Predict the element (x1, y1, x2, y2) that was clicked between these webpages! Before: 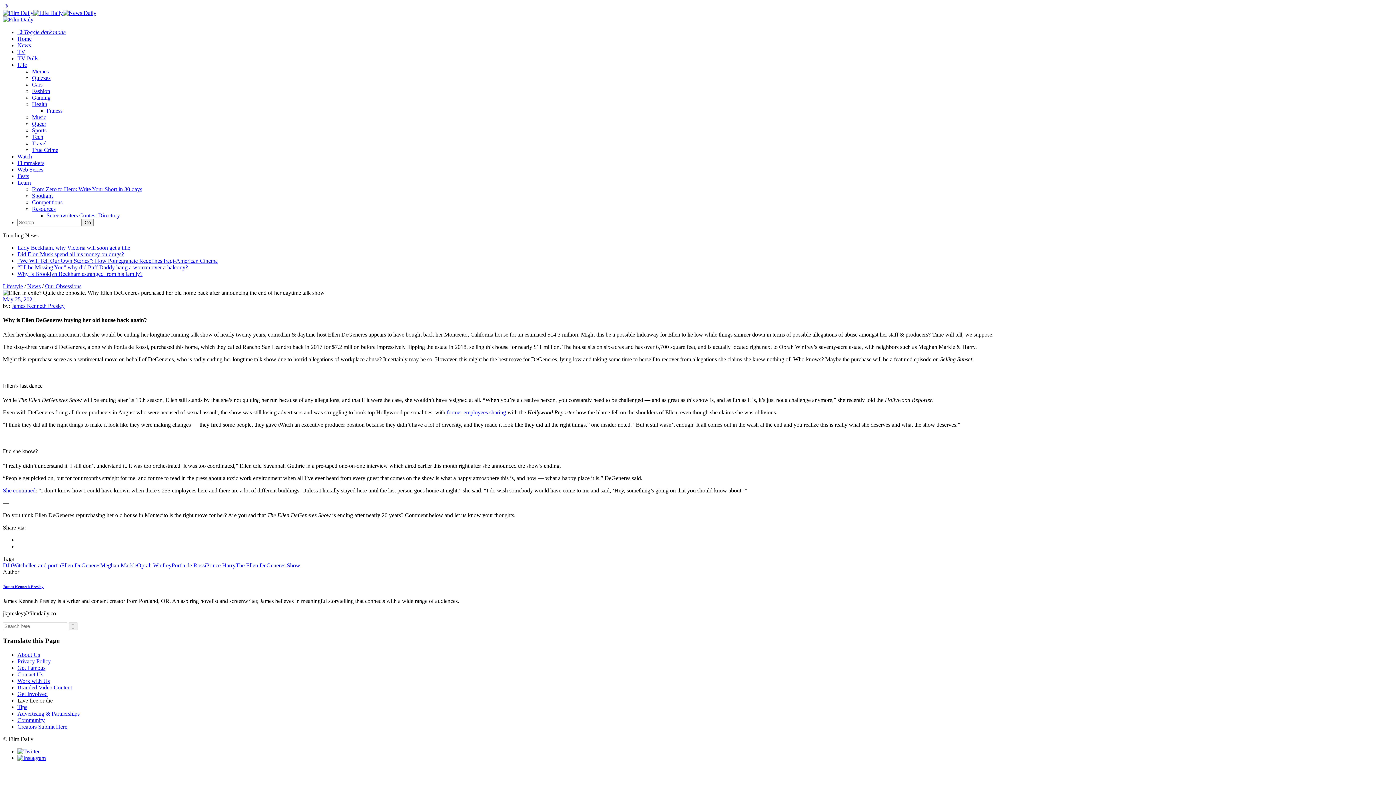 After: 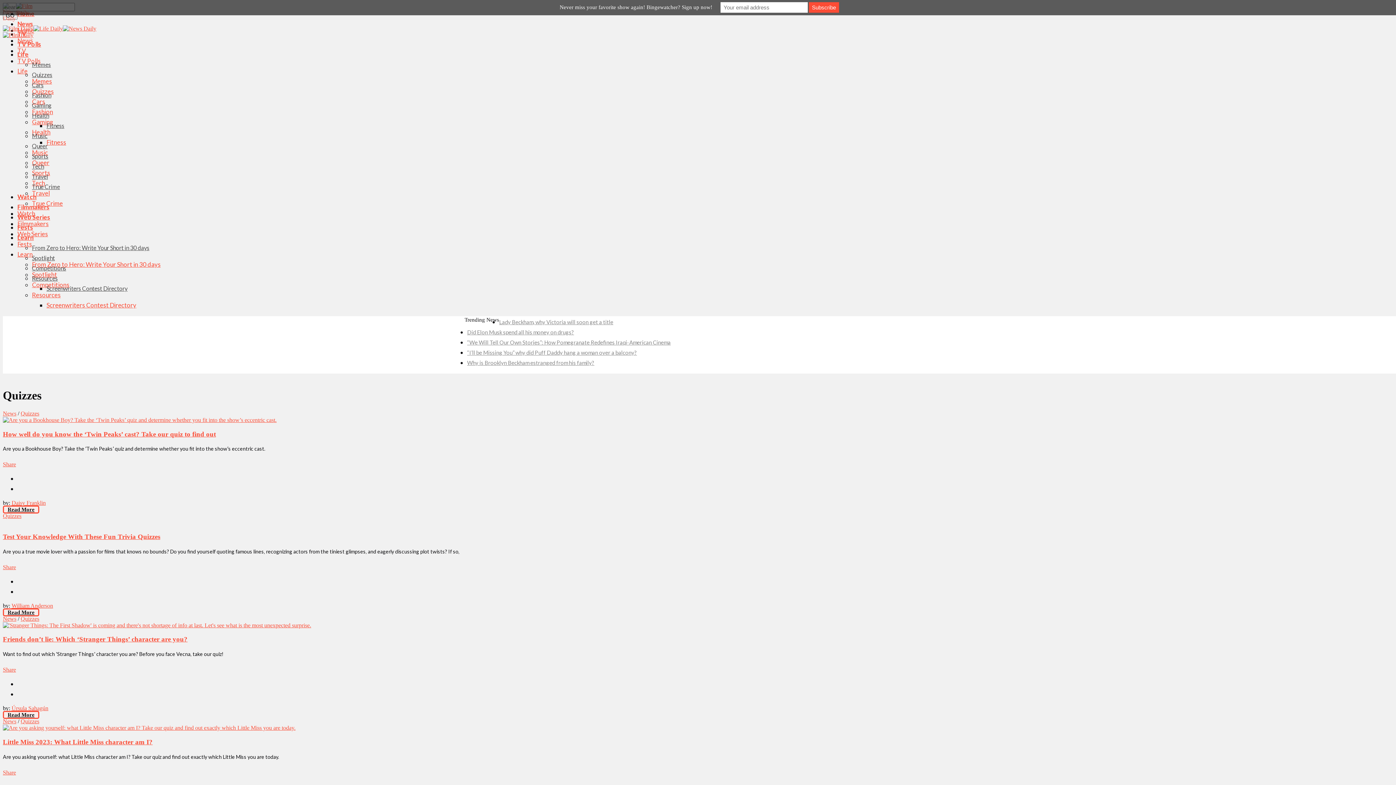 Action: label: Quizzes bbox: (32, 74, 50, 81)